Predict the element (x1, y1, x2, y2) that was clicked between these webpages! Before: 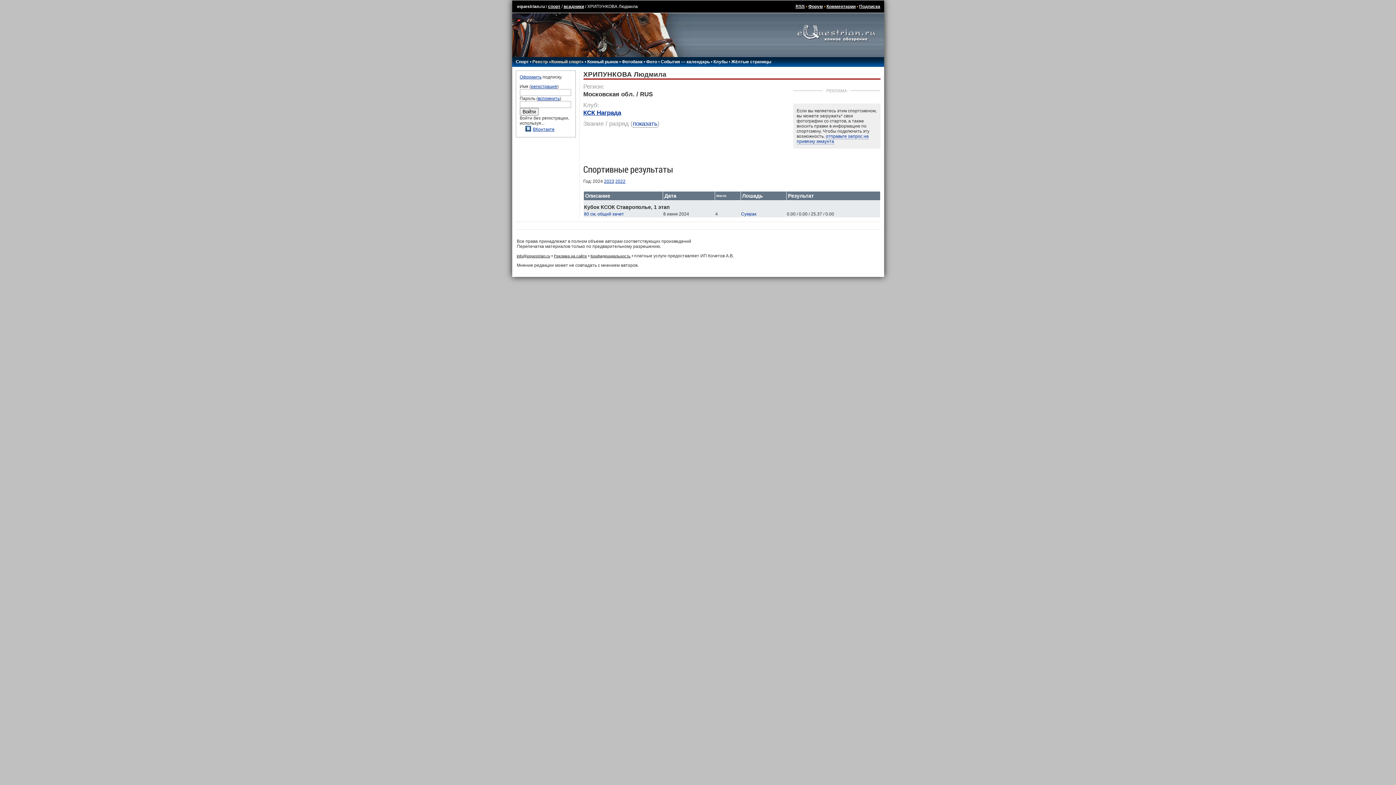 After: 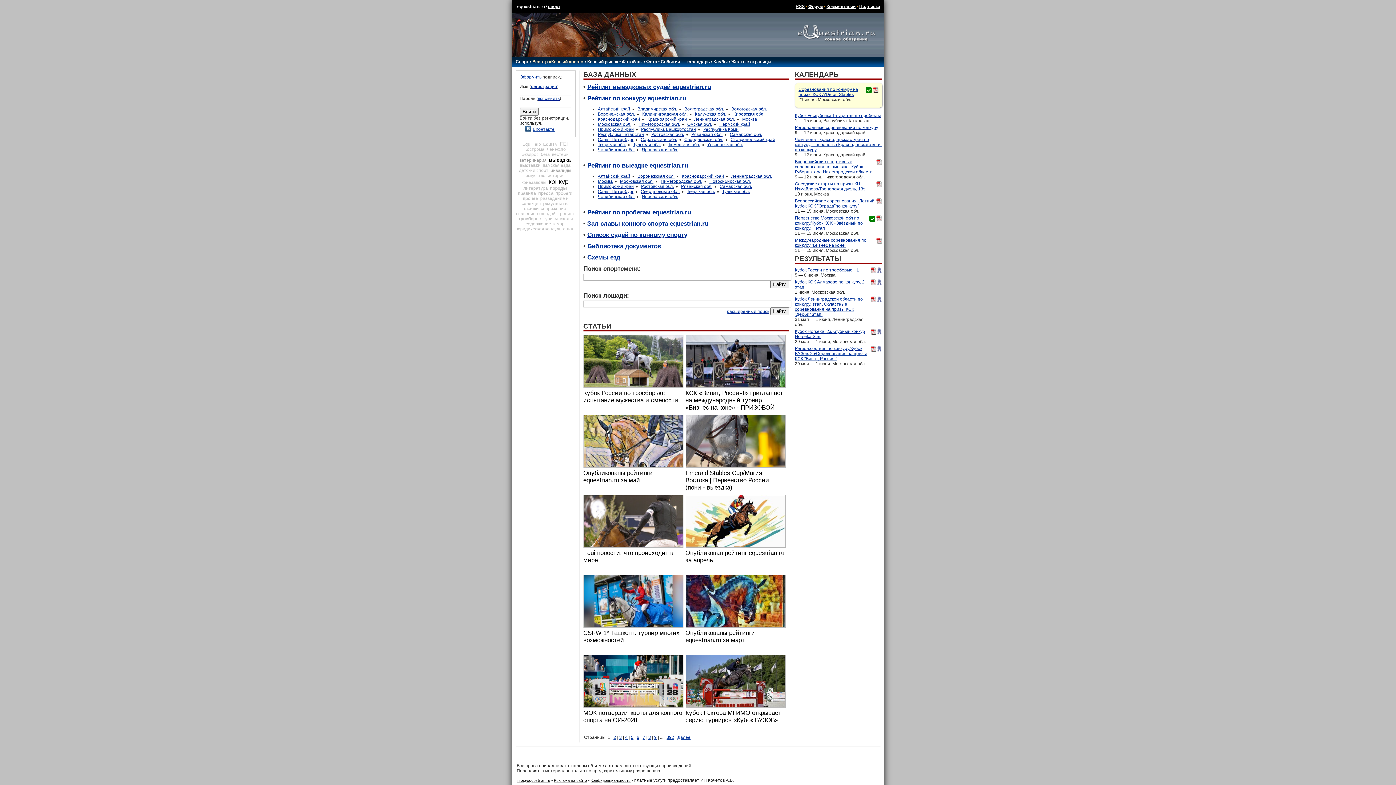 Action: label: Спорт bbox: (515, 59, 528, 64)